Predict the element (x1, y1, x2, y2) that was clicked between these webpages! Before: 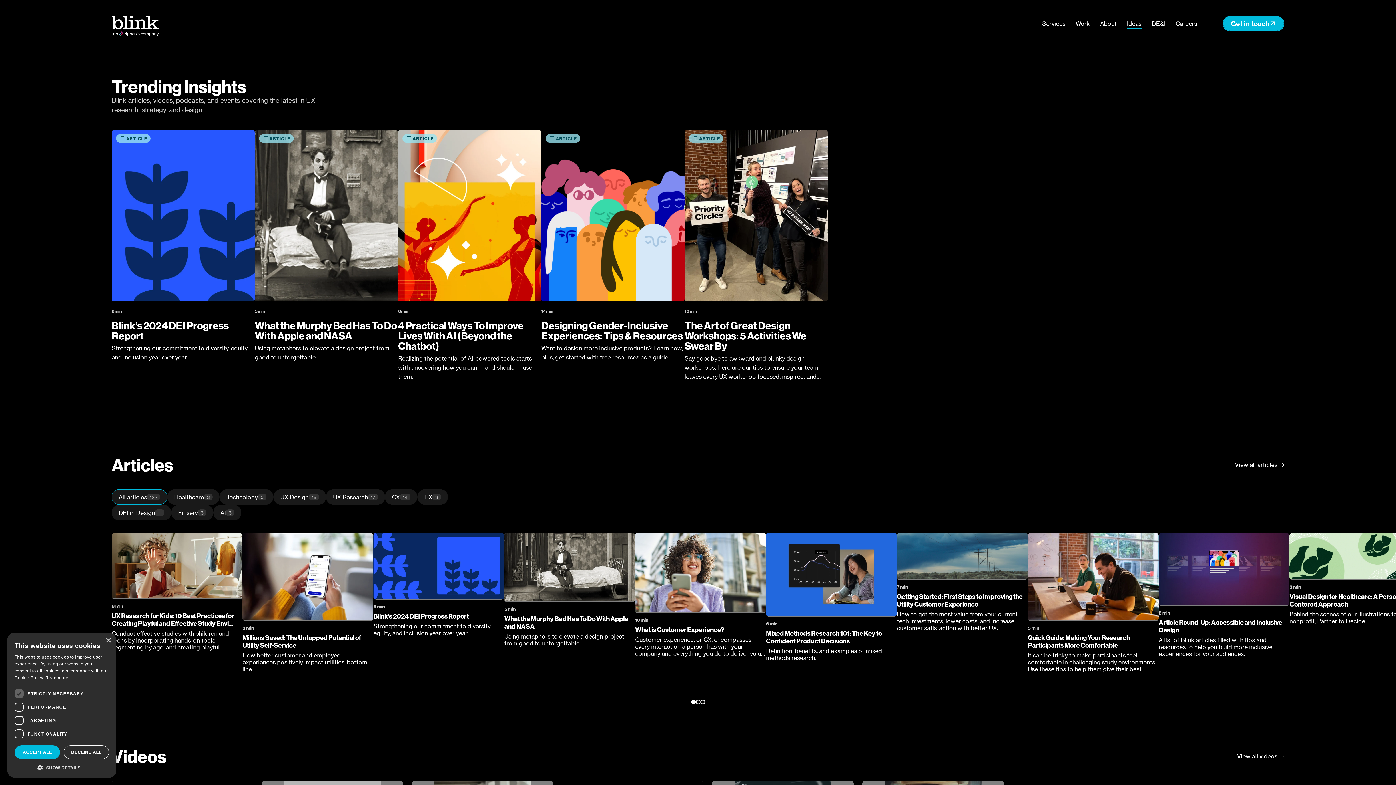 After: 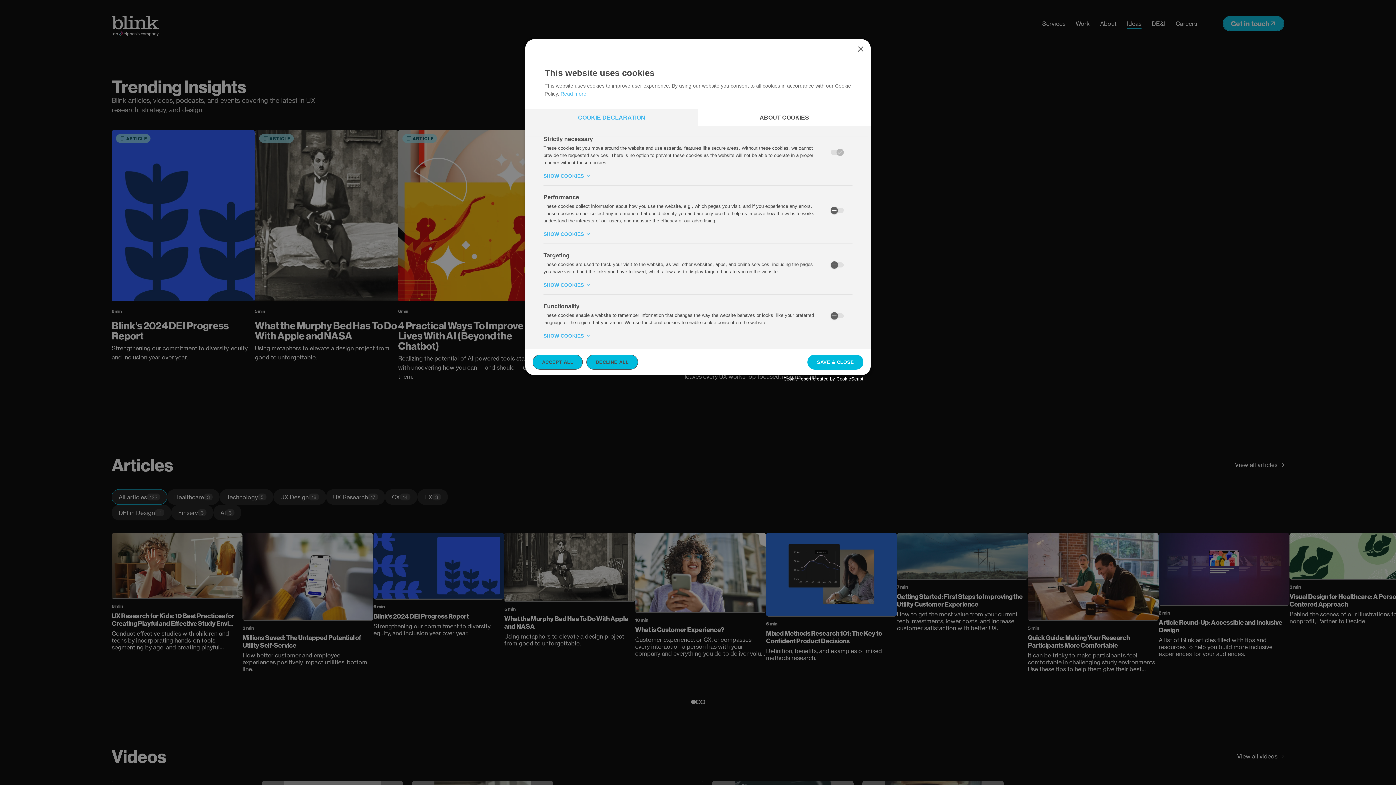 Action: bbox: (14, 764, 109, 770) label:  SHOW DETAILS